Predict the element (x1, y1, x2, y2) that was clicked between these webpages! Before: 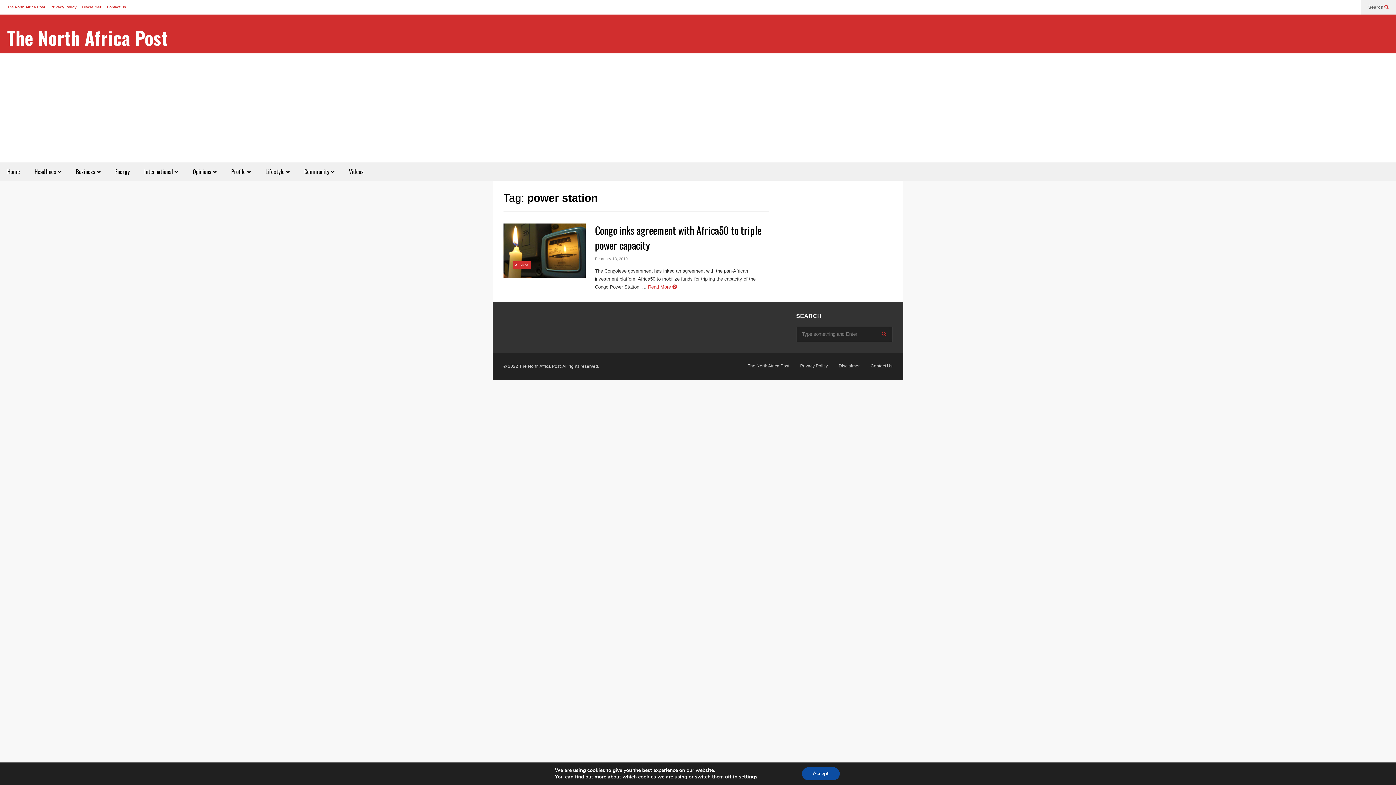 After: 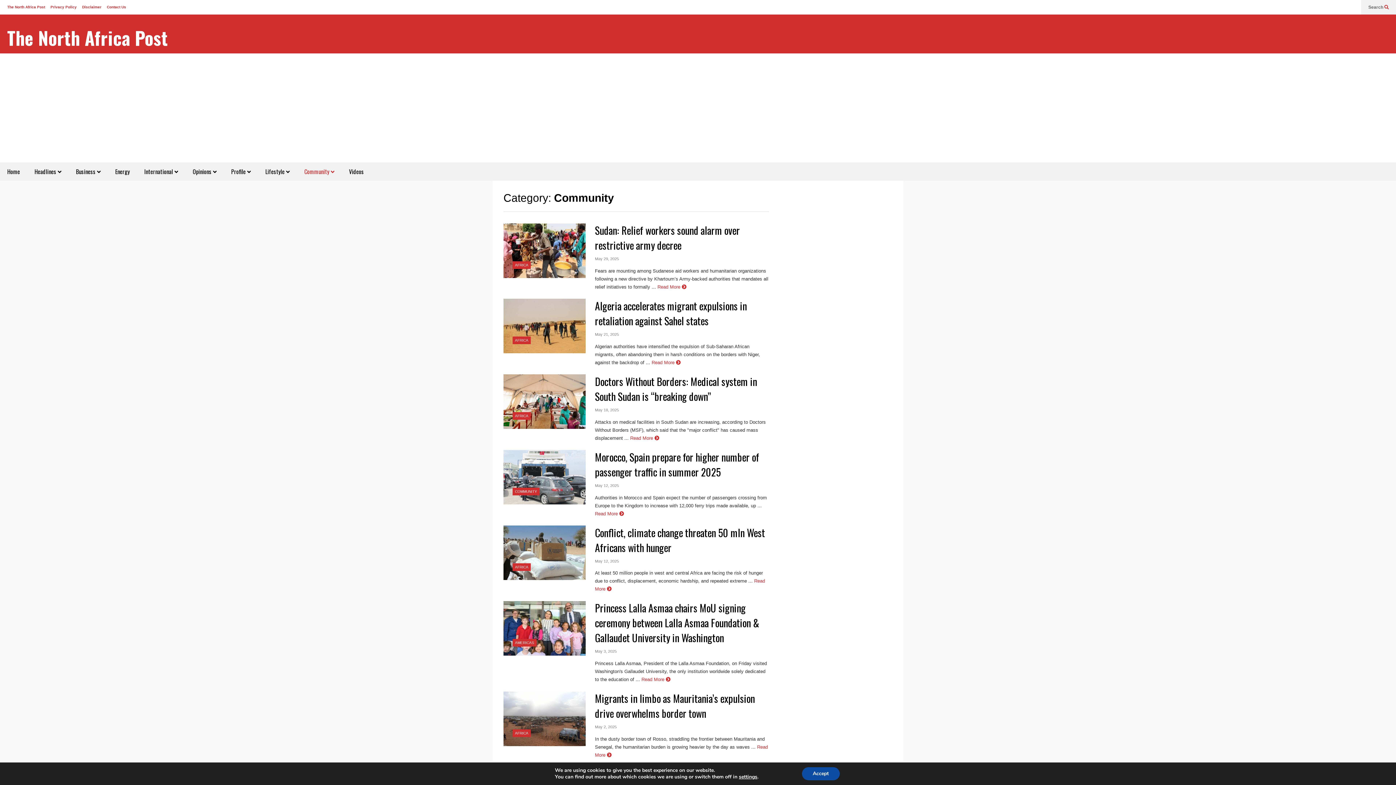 Action: label: Community  bbox: (297, 162, 341, 180)